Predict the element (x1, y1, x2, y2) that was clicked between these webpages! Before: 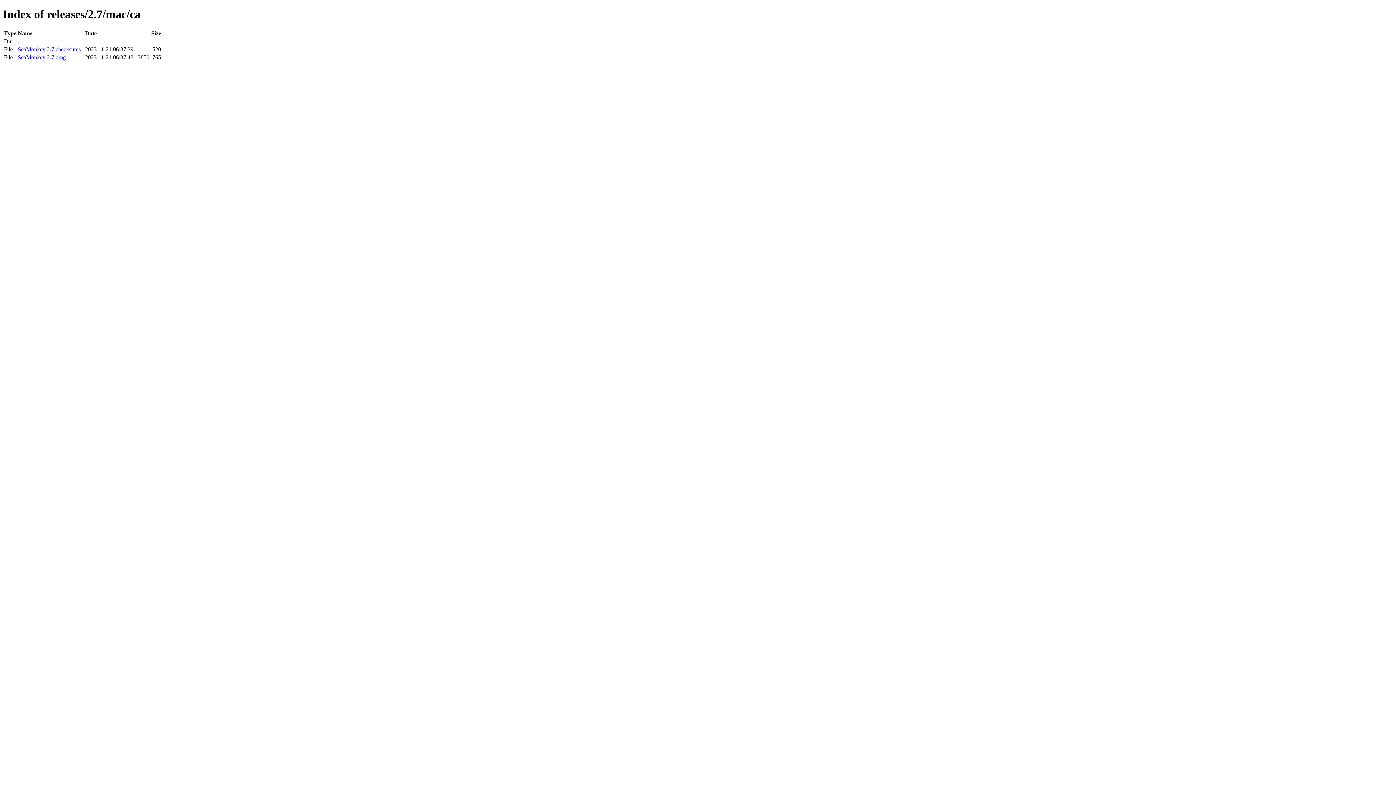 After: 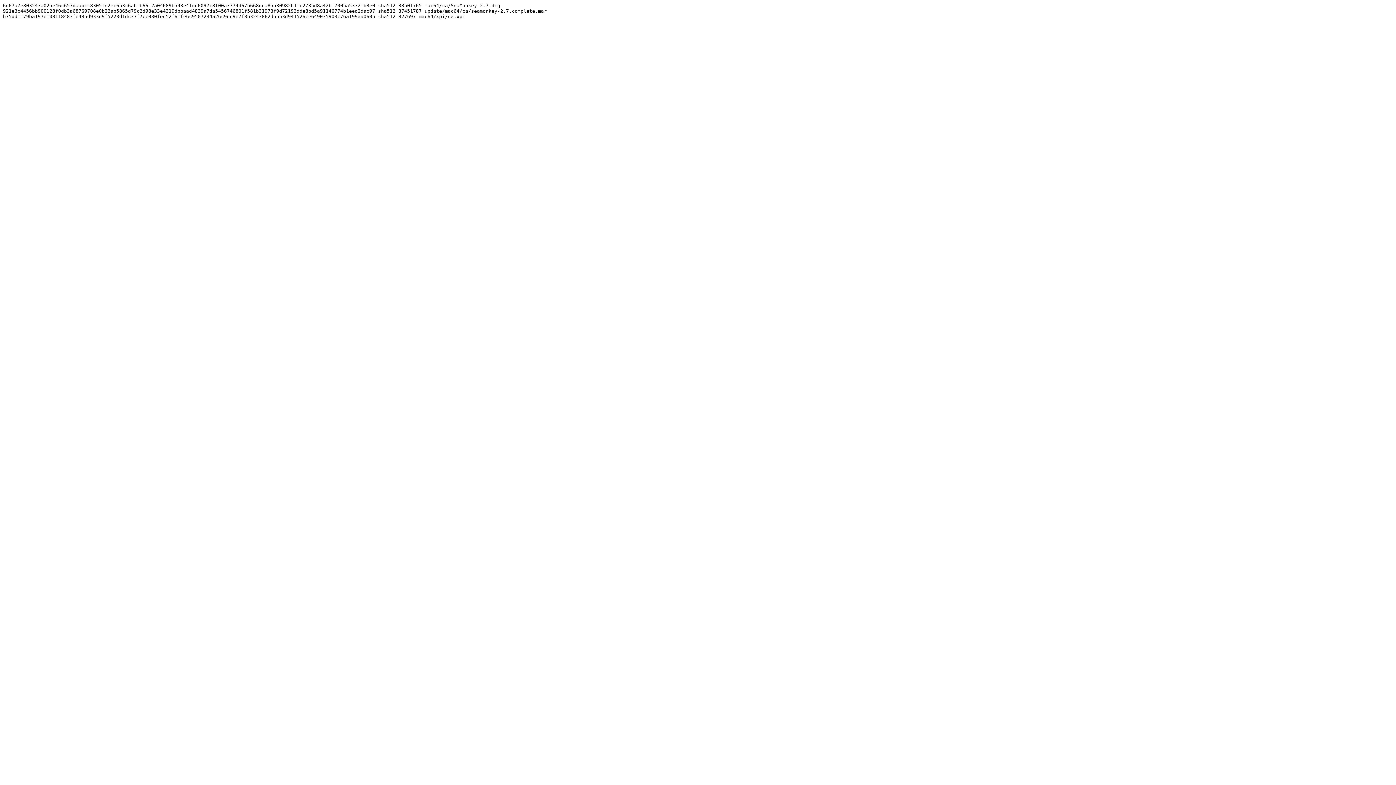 Action: bbox: (17, 46, 80, 52) label: SeaMonkey 2.7.checksums